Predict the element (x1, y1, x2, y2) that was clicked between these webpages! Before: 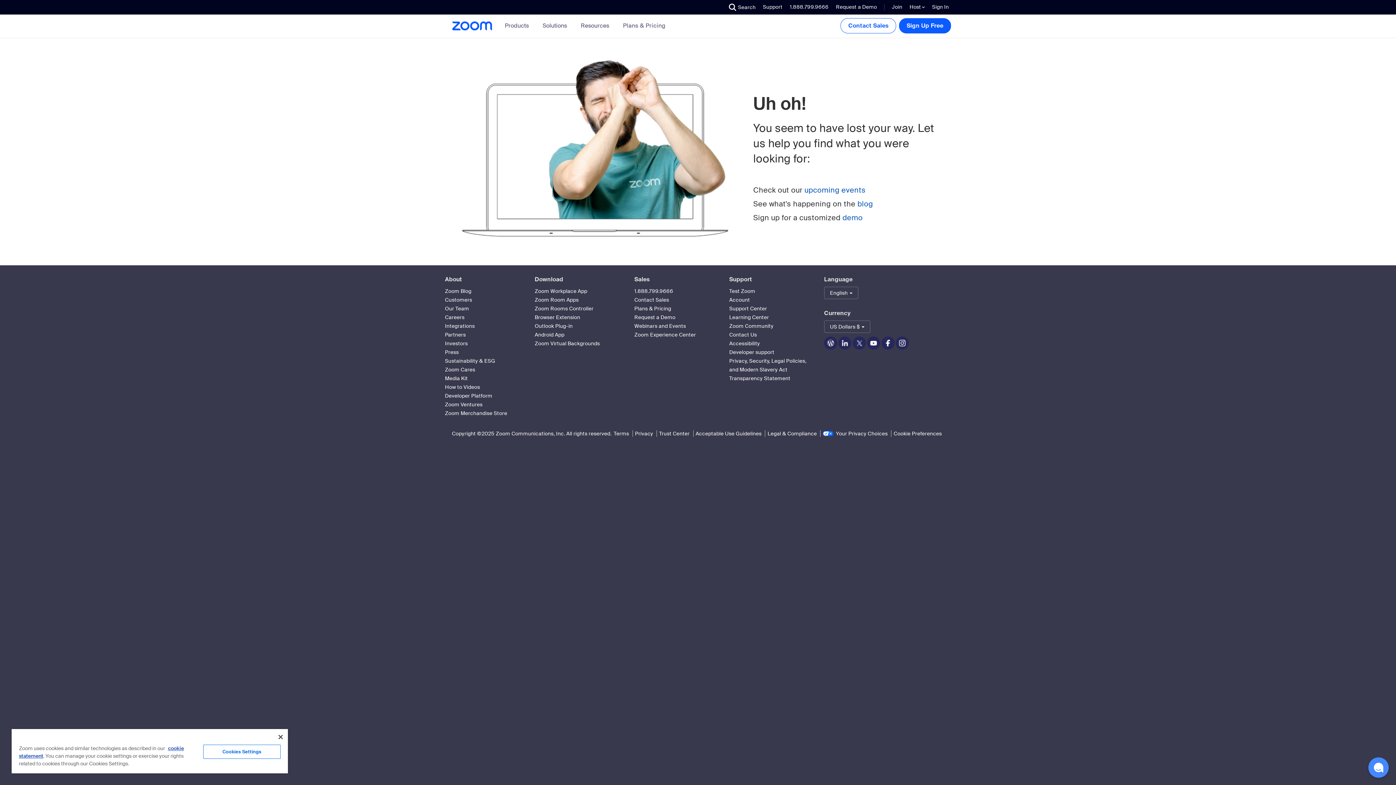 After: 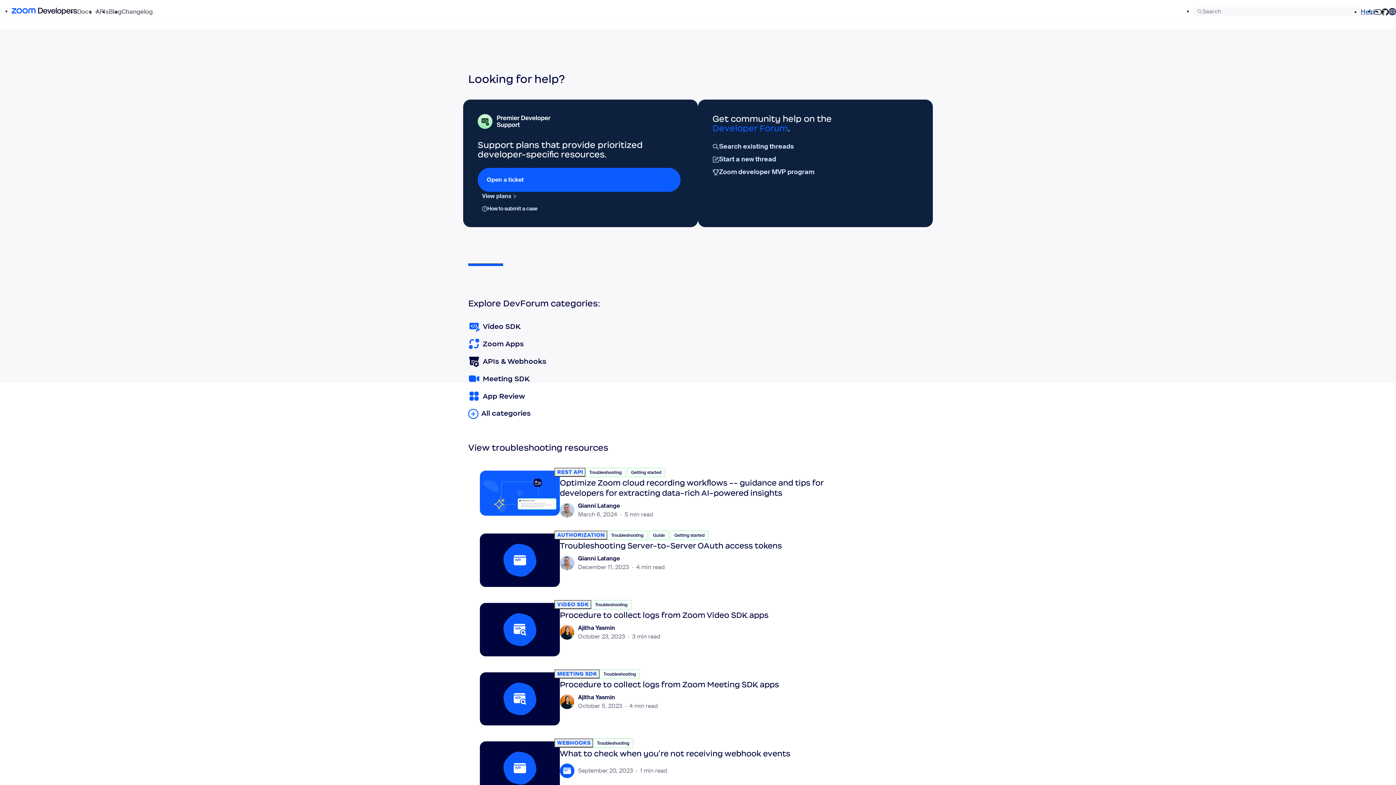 Action: label: Developer support bbox: (729, 349, 774, 355)